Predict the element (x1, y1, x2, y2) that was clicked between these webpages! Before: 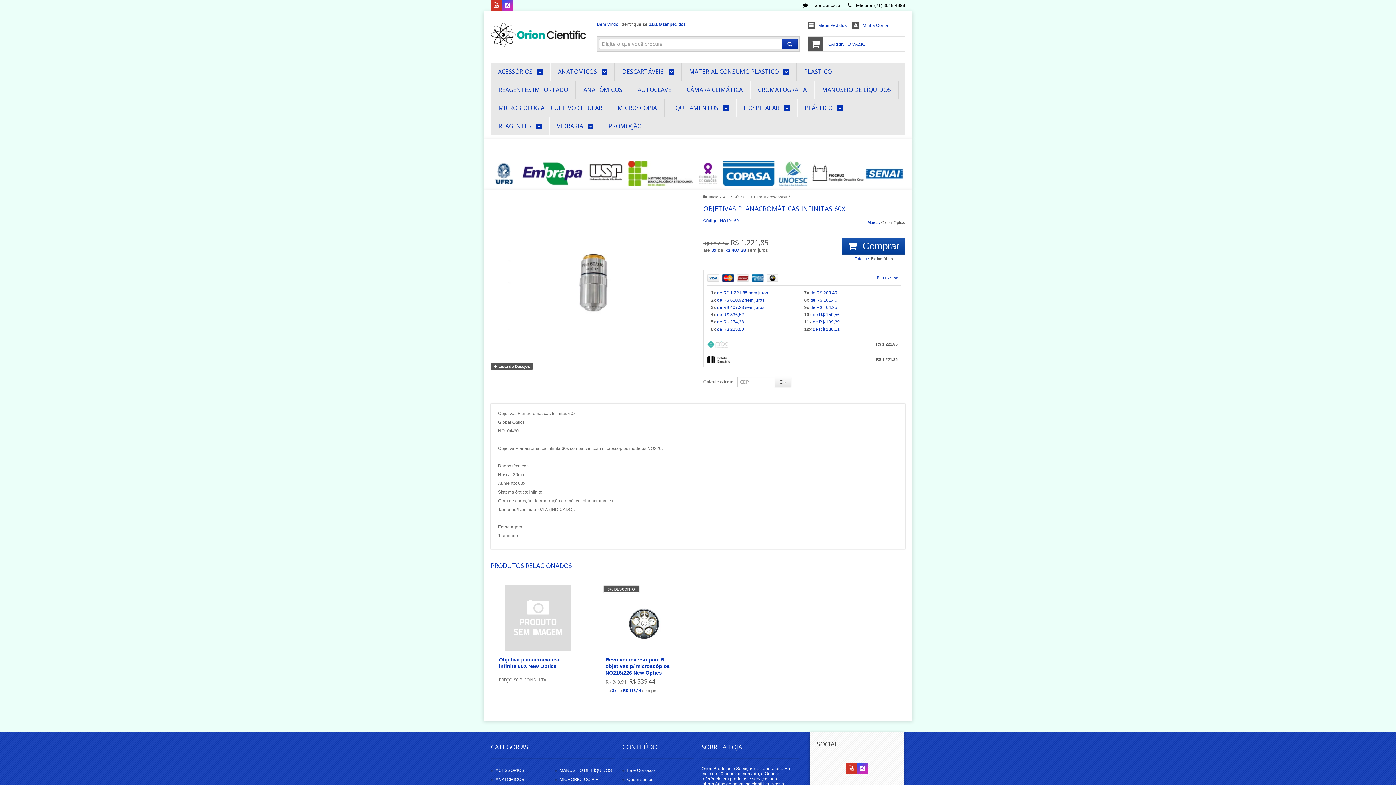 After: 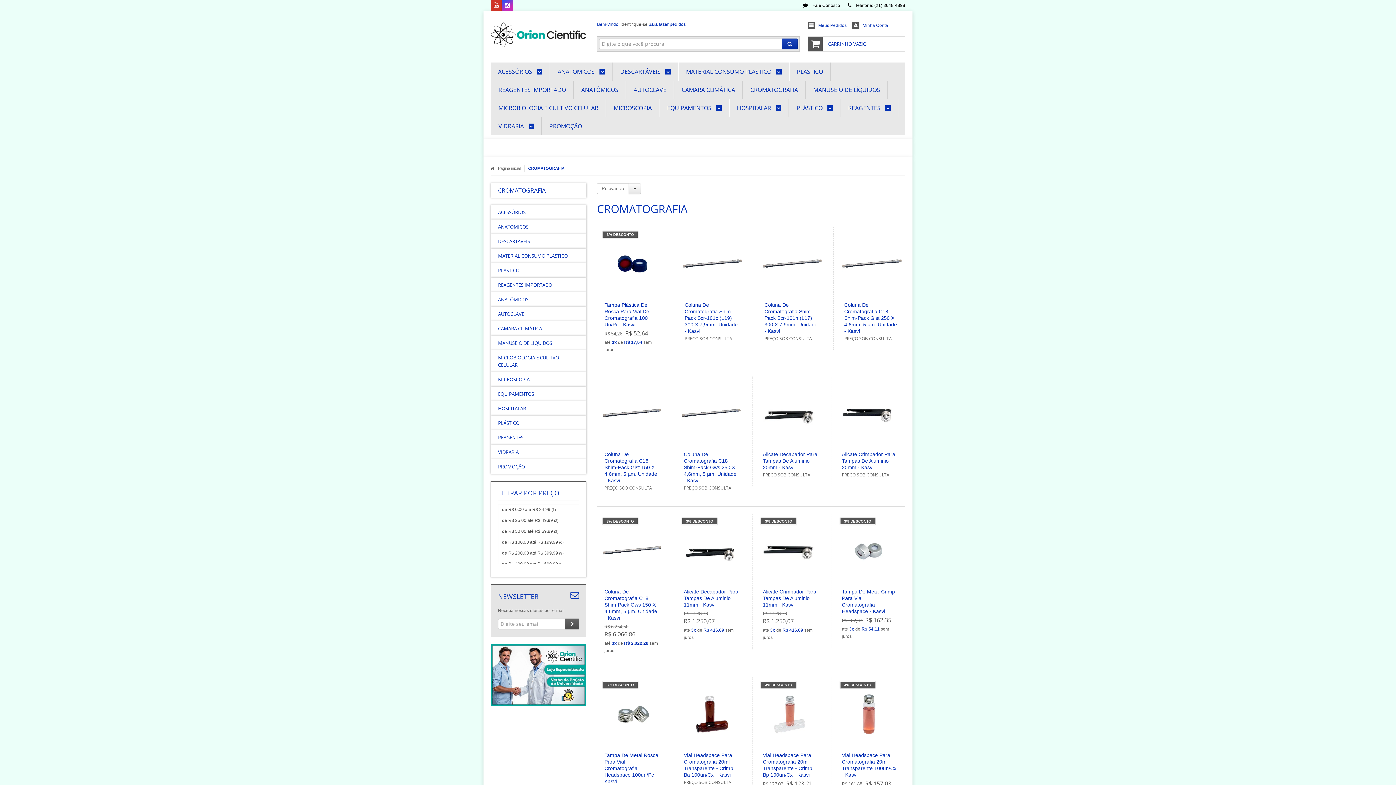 Action: label: CROMATOGRAFIA bbox: (758, 80, 806, 98)